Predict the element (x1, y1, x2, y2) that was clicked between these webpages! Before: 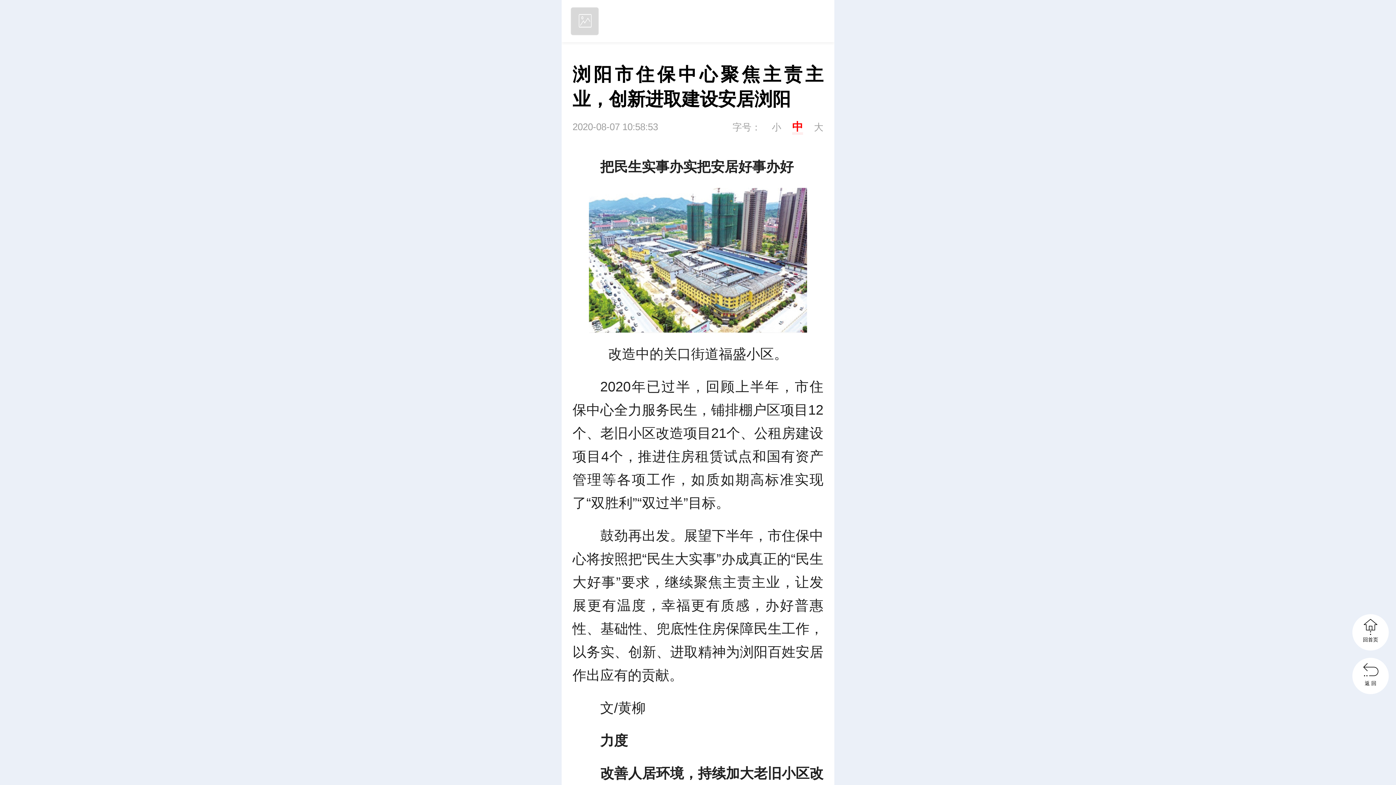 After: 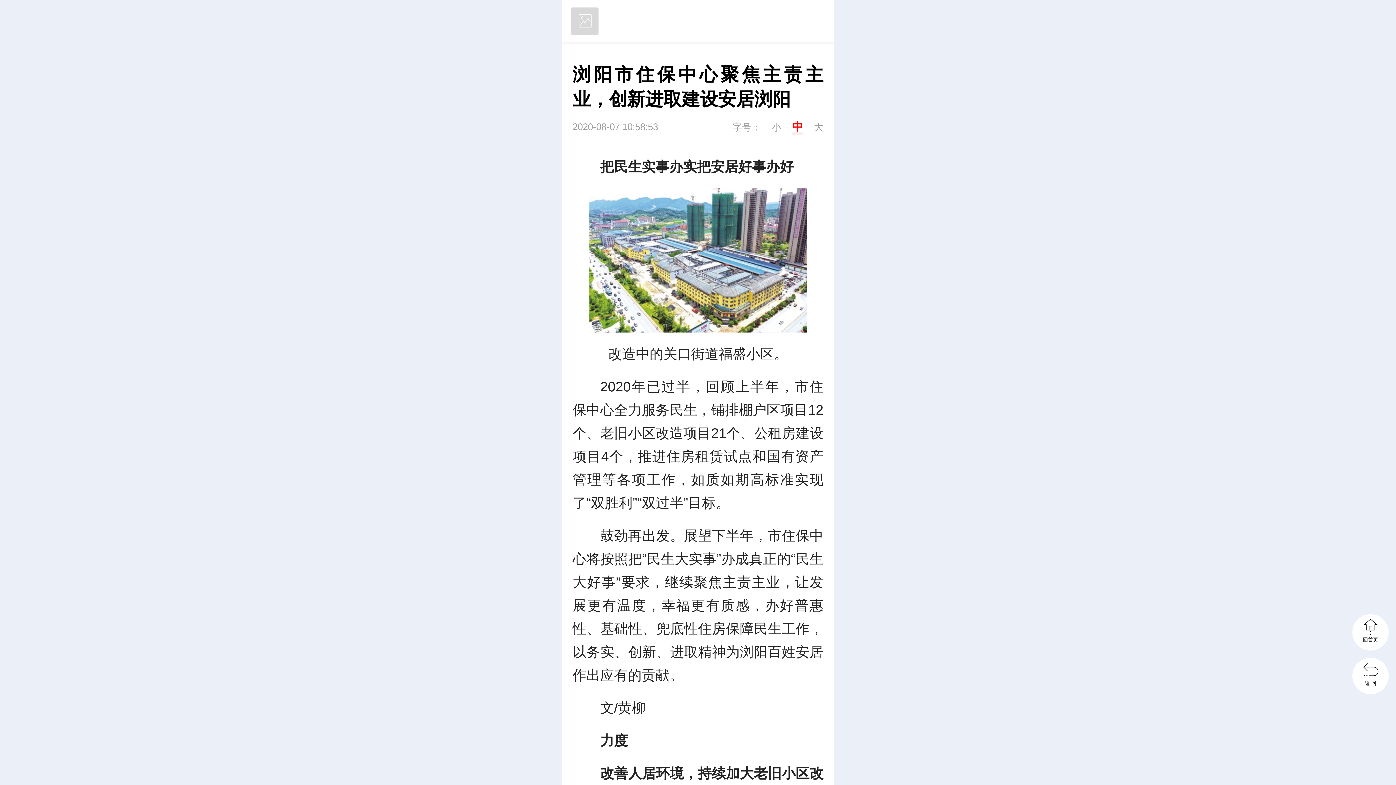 Action: bbox: (1352, 658, 1389, 694) label: 
返 回